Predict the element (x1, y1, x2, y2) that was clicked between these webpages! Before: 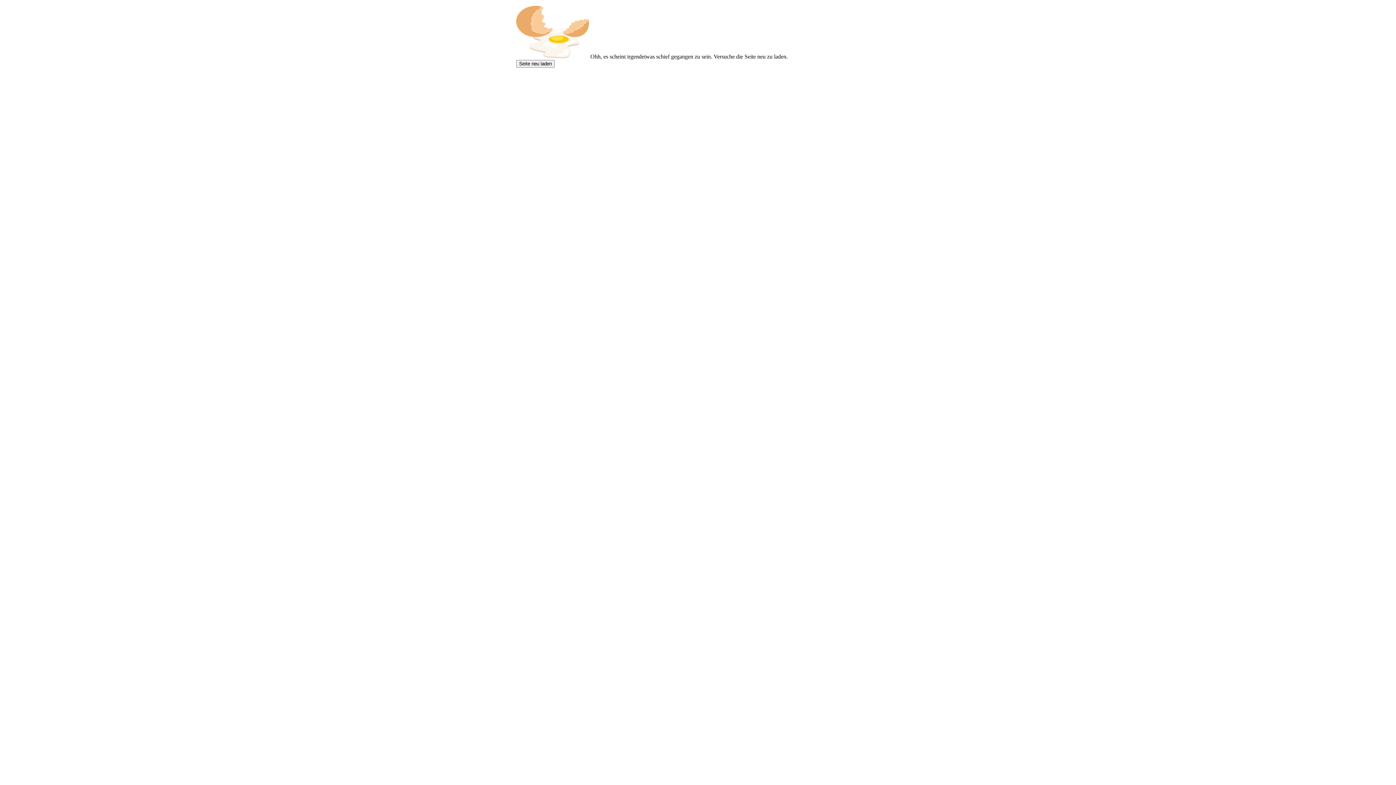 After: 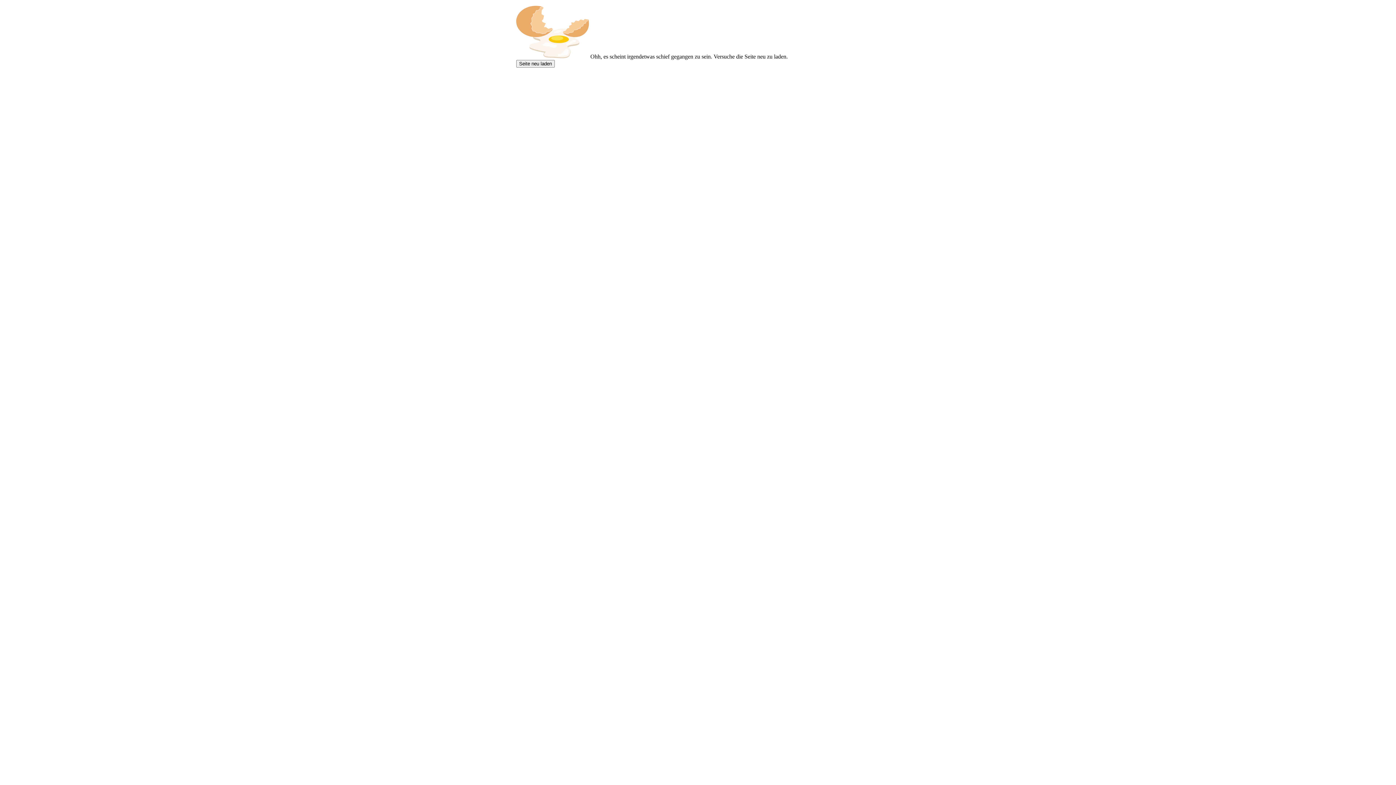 Action: label: Seite neu laden bbox: (516, 60, 554, 67)